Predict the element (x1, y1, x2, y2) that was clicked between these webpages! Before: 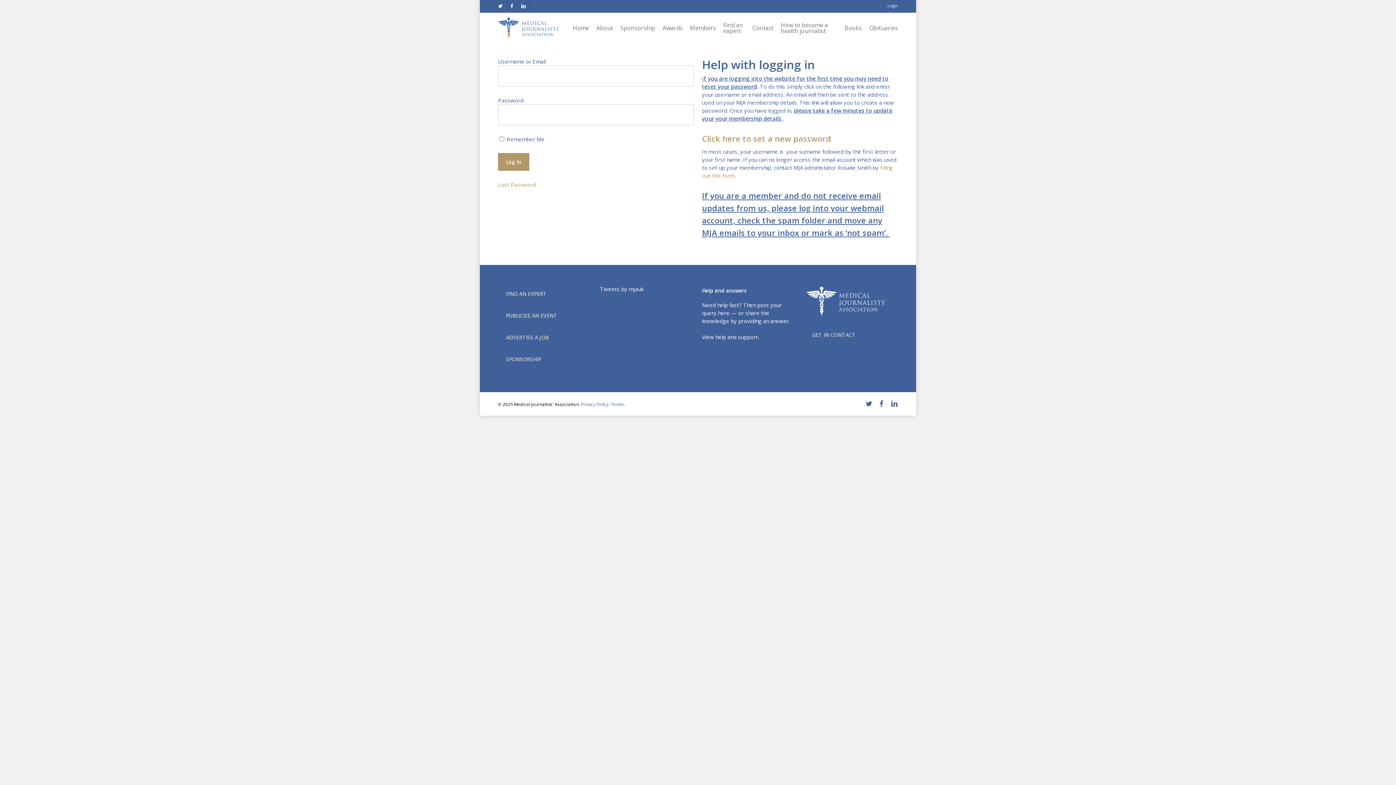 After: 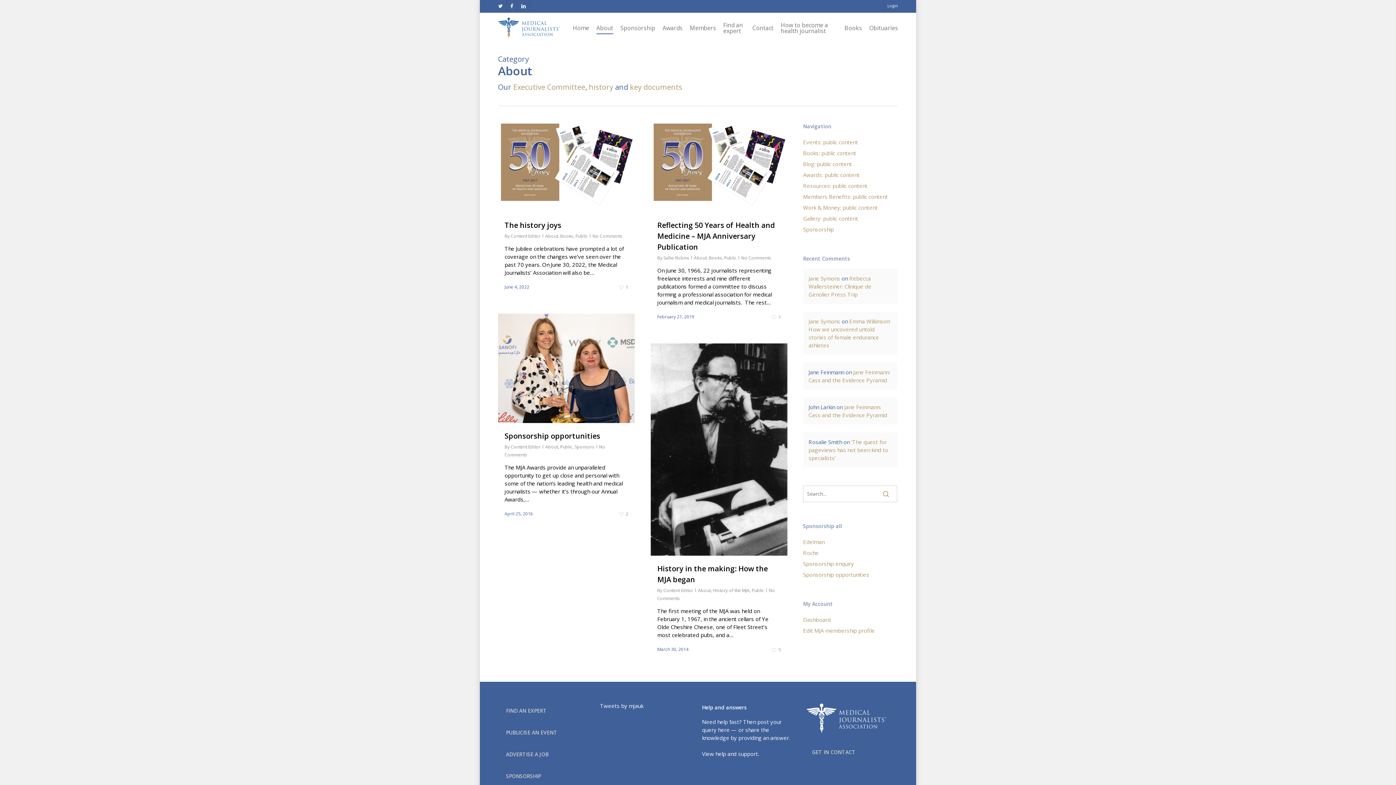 Action: bbox: (596, 25, 613, 30) label: About